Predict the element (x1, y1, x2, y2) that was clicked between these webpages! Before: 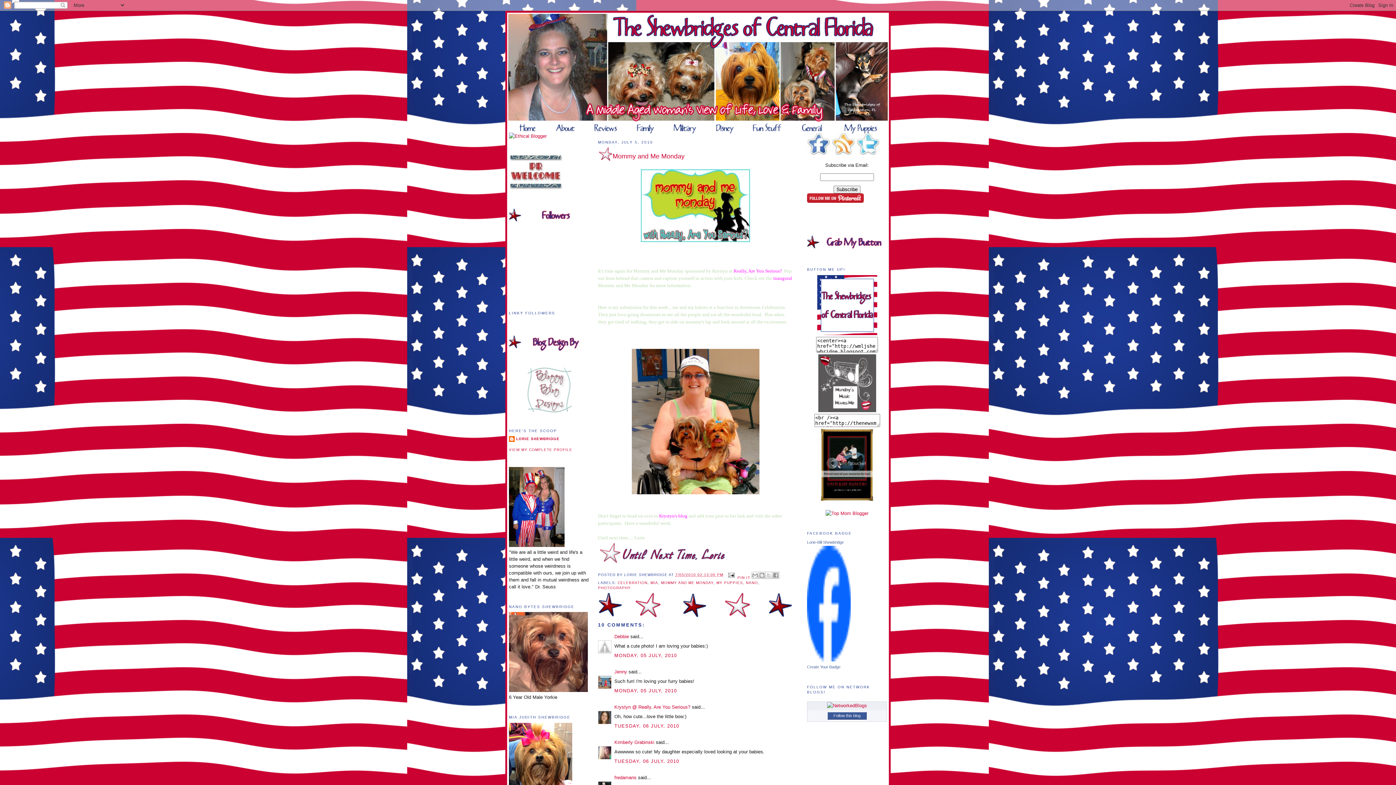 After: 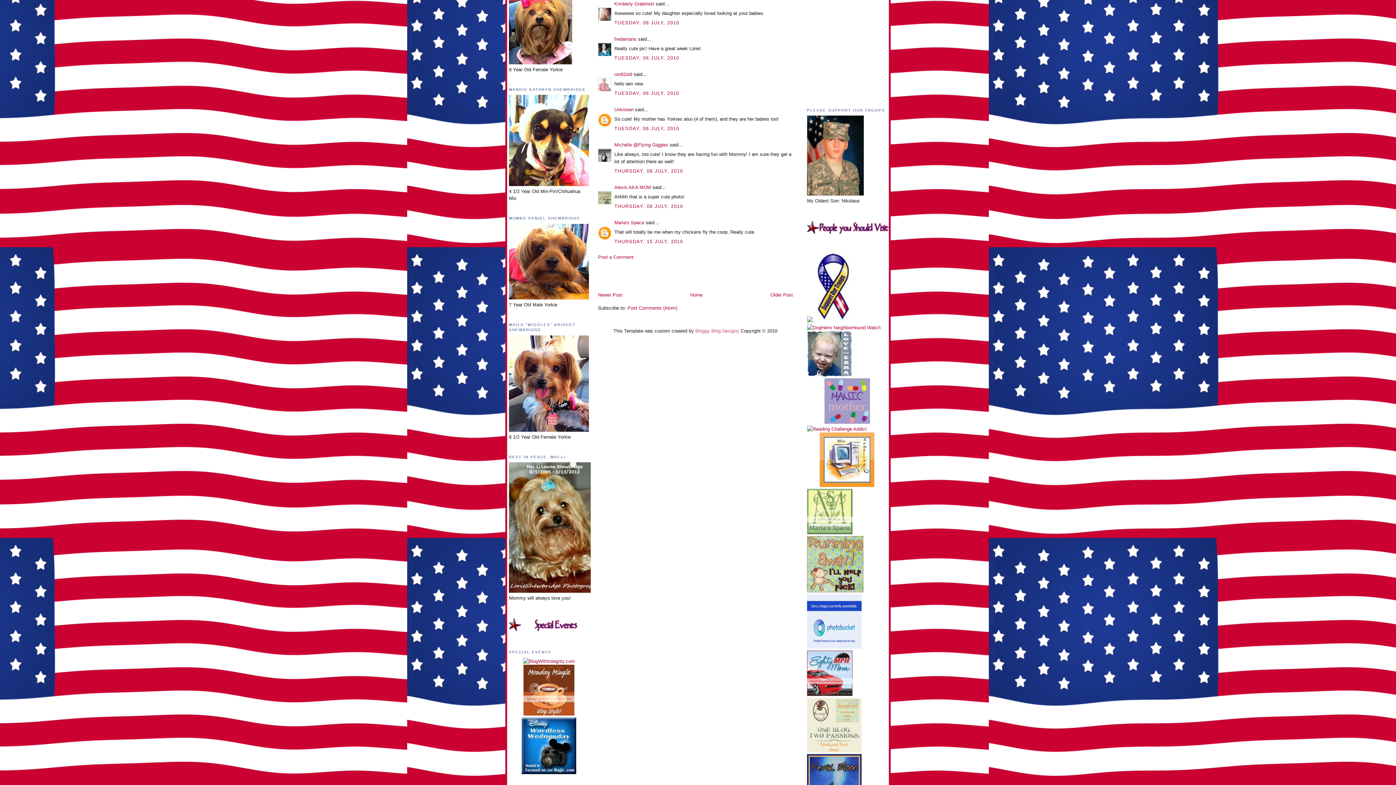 Action: bbox: (614, 758, 679, 764) label: TUESDAY, 06 JULY, 2010